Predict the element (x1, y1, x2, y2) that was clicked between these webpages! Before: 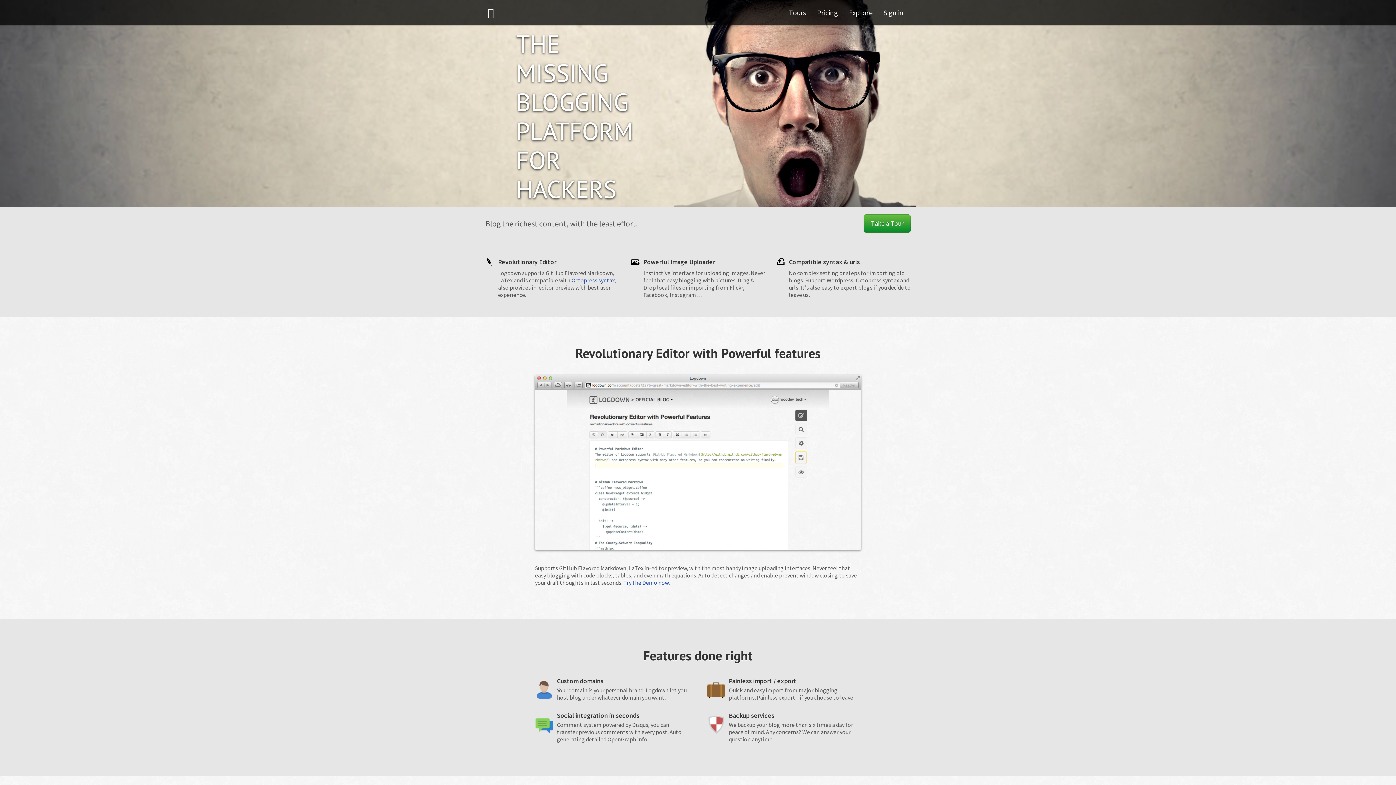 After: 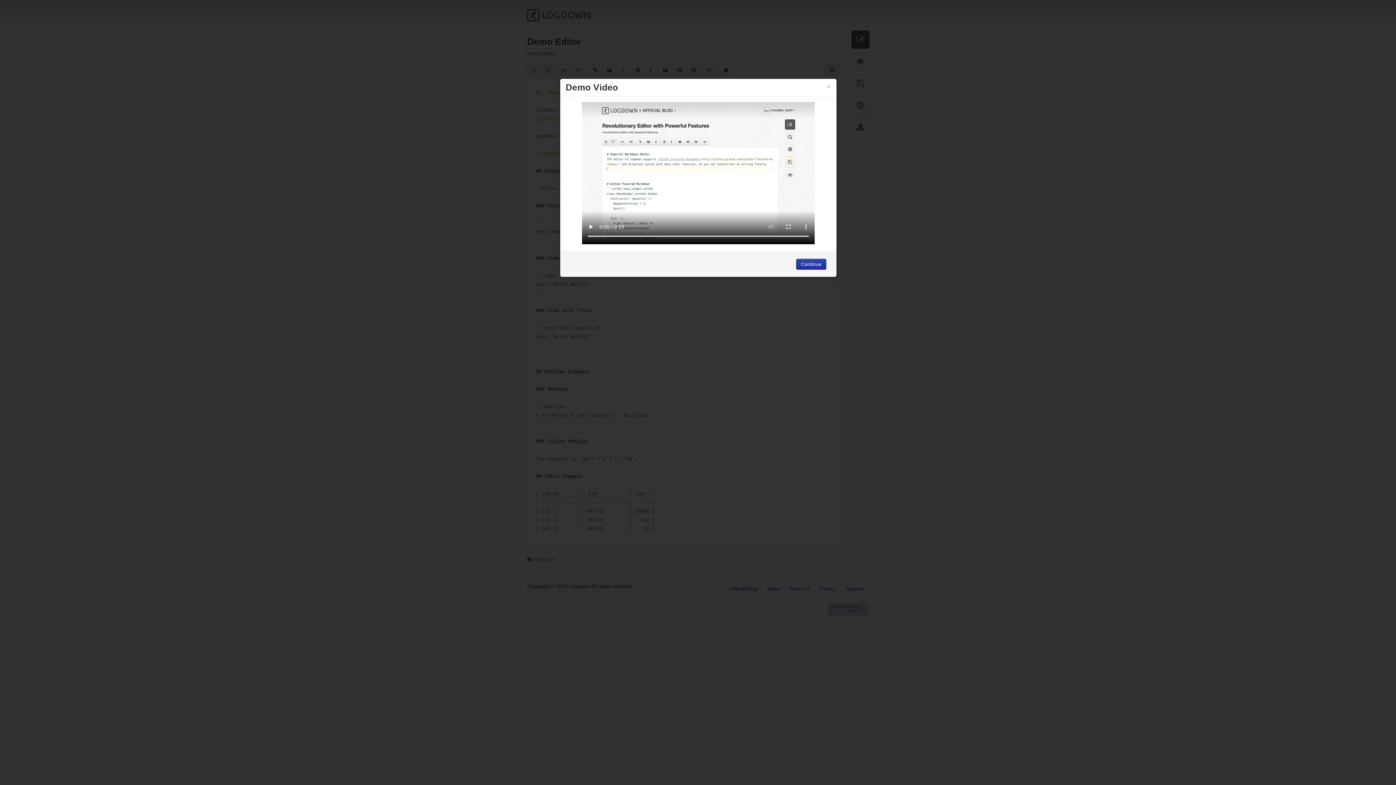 Action: bbox: (623, 579, 669, 586) label: Try the Demo now.